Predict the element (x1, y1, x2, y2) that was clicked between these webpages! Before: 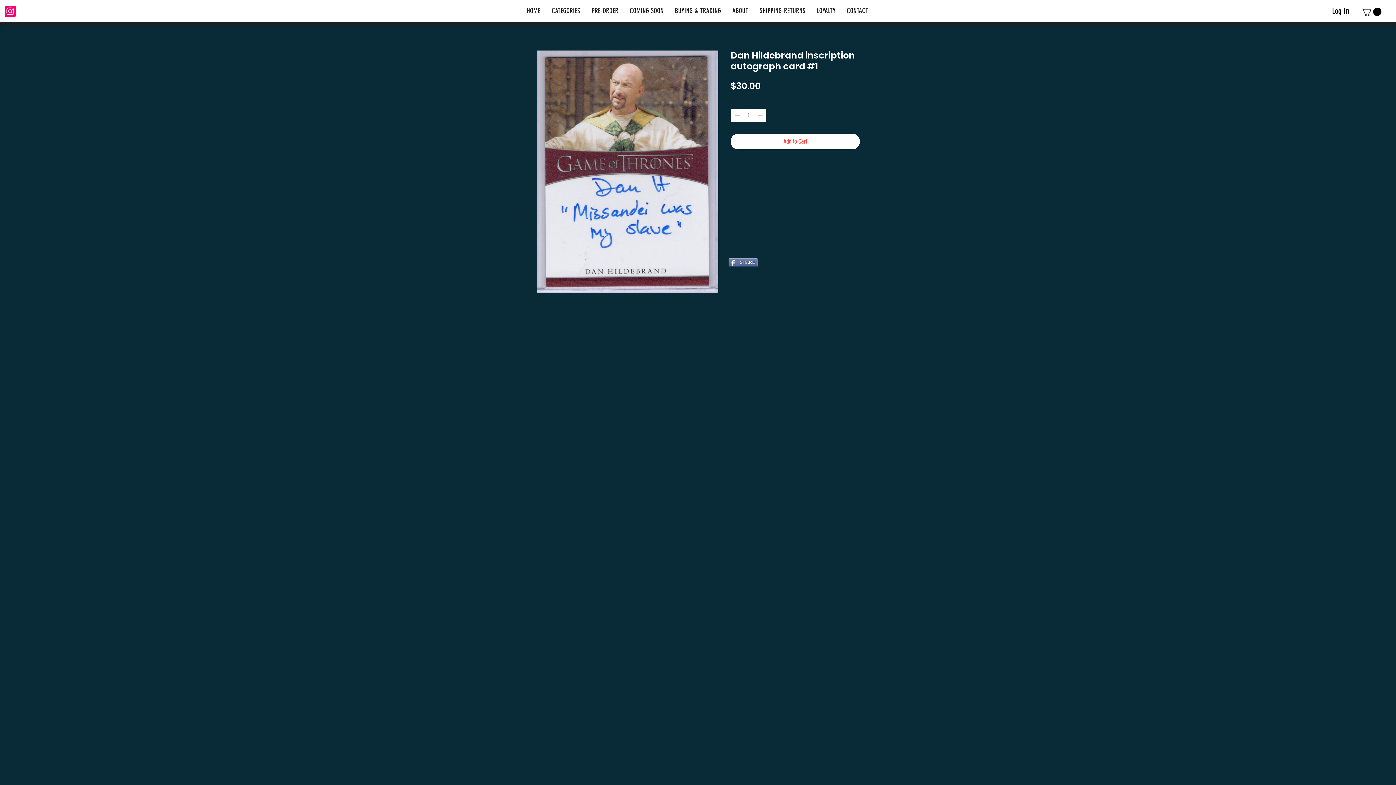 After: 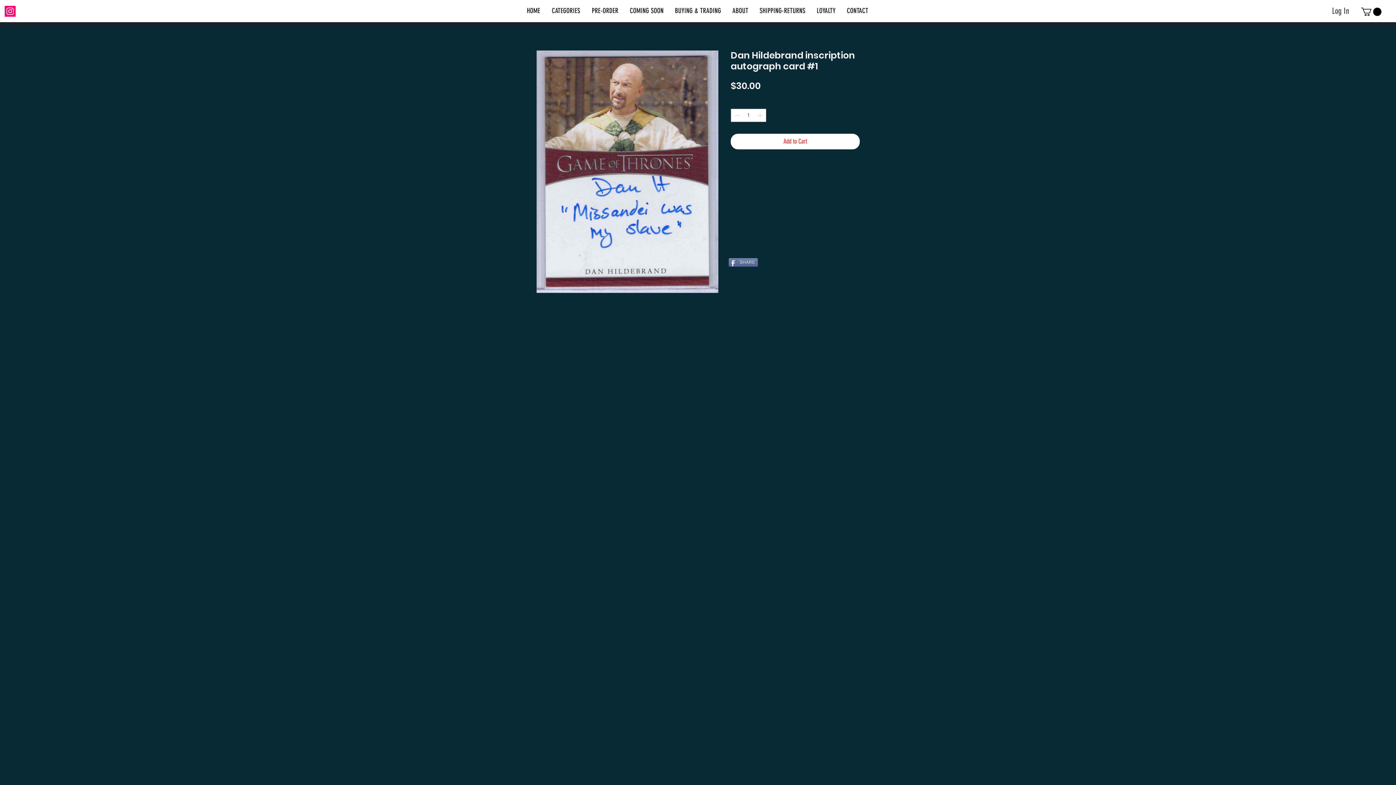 Action: label: Log In bbox: (1327, 3, 1354, 19)